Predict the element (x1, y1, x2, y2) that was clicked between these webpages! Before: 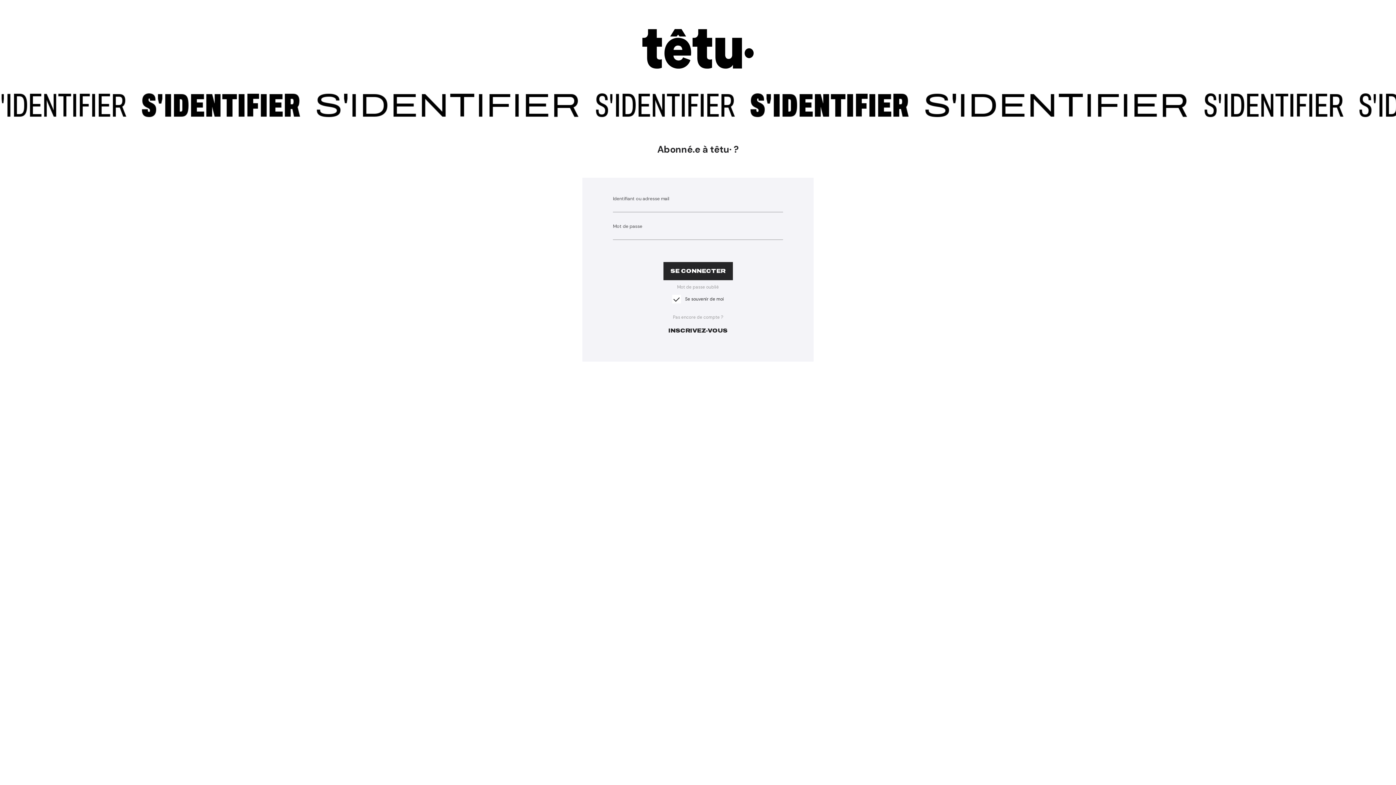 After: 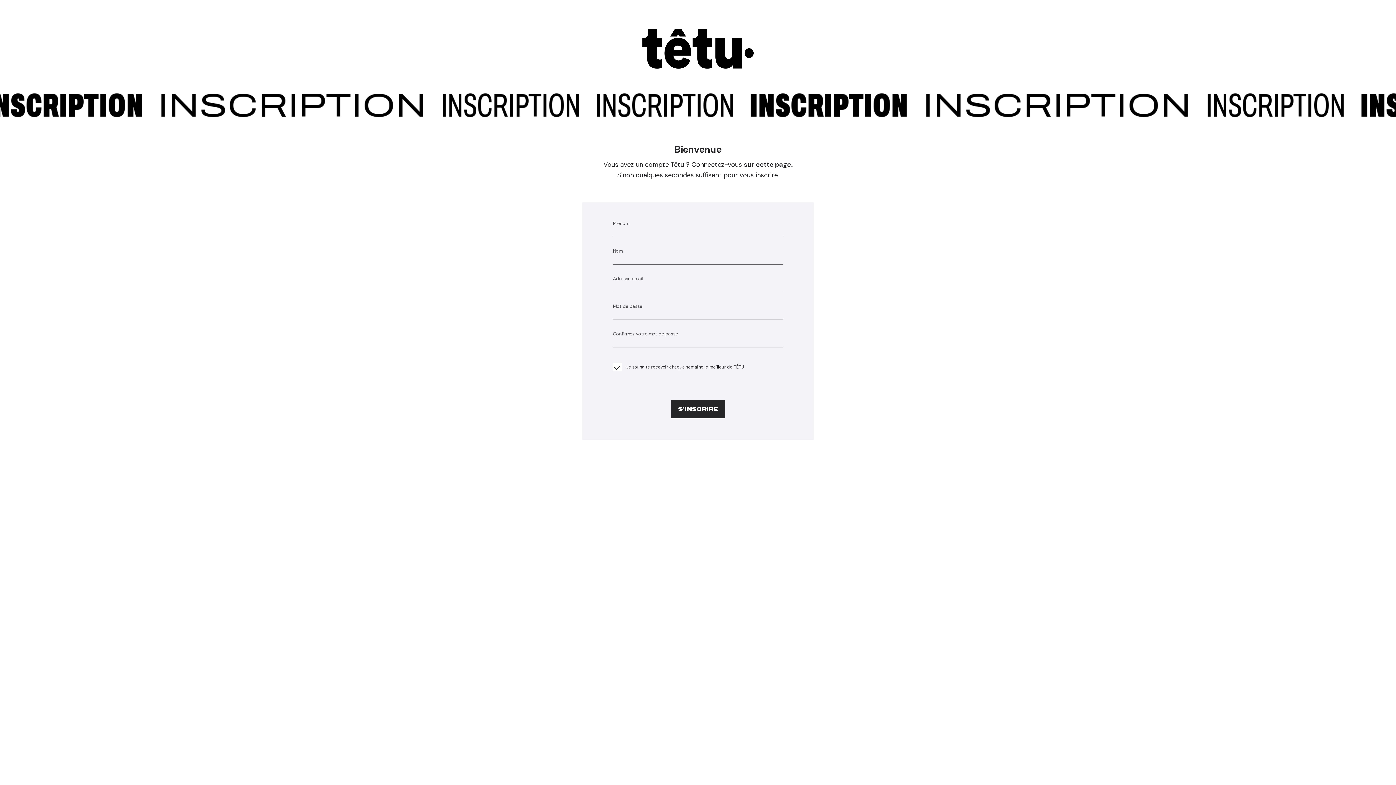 Action: bbox: (661, 321, 735, 340) label: INSCRIVEZ-VOUS